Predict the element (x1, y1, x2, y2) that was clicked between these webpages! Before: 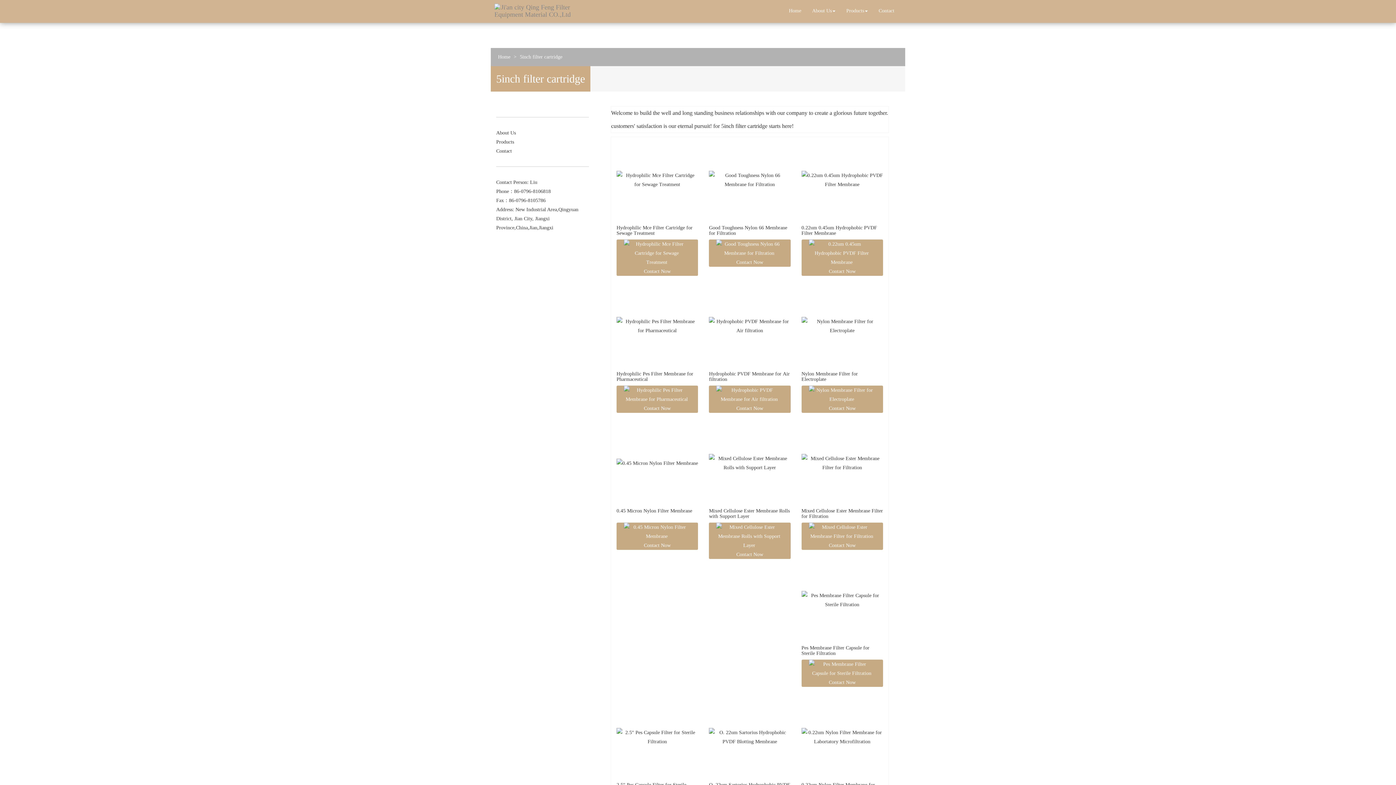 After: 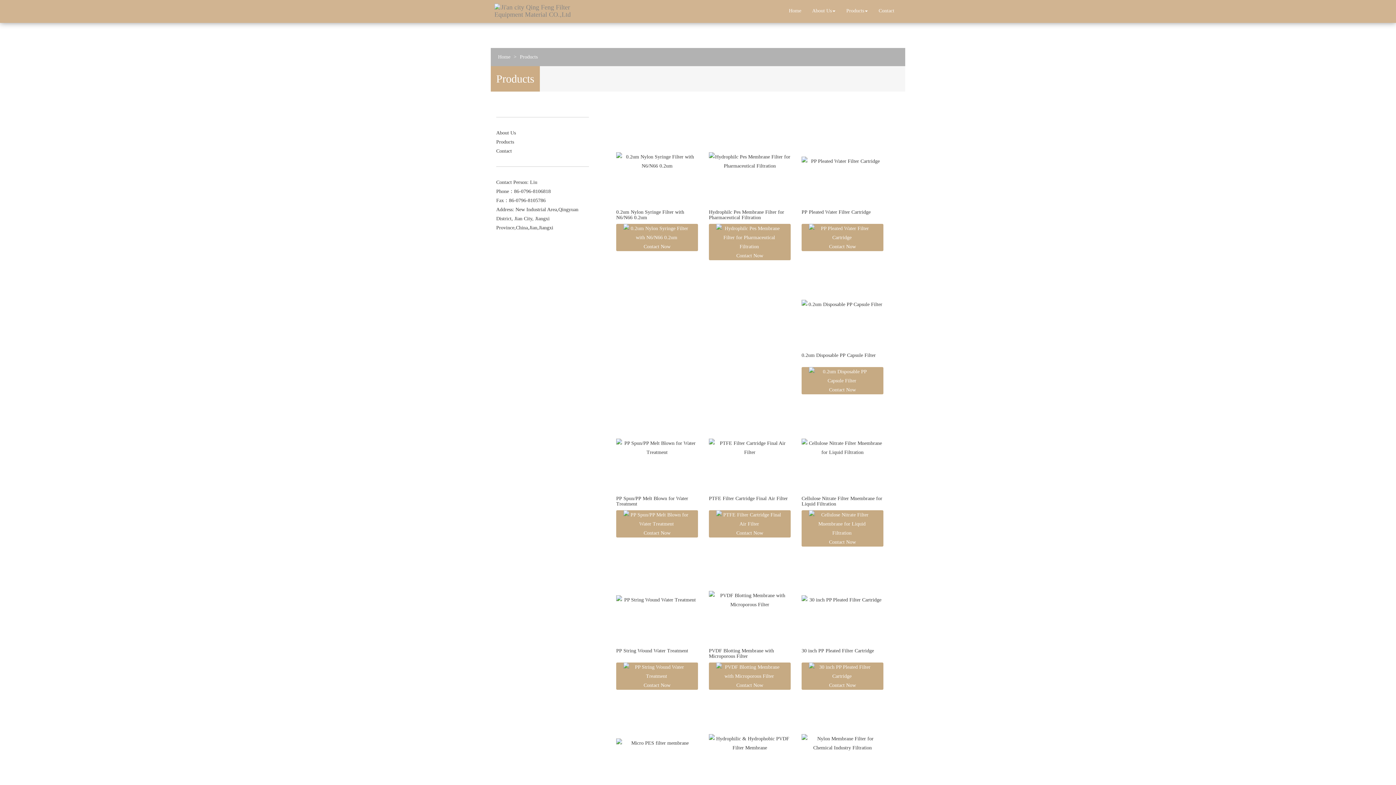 Action: bbox: (841, 1, 873, 20) label: Products